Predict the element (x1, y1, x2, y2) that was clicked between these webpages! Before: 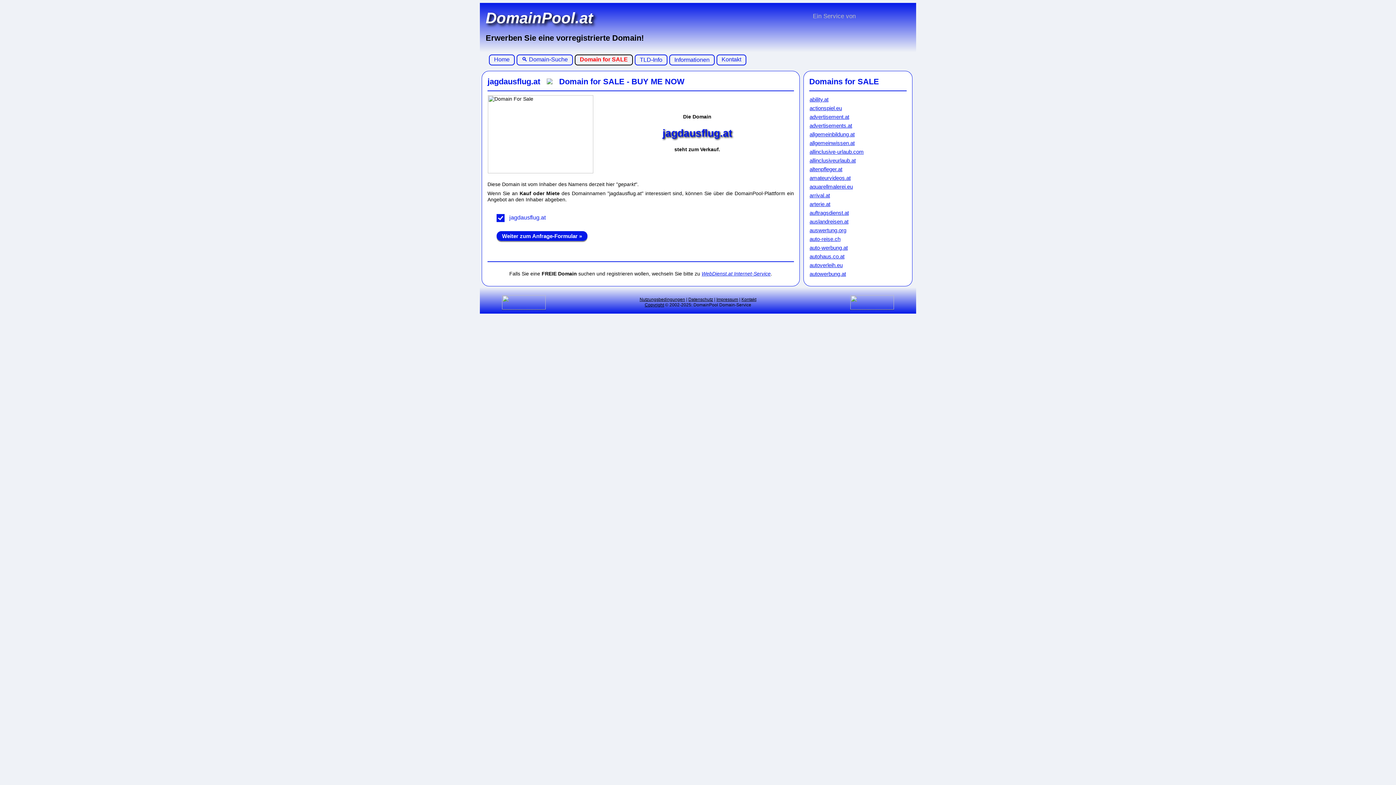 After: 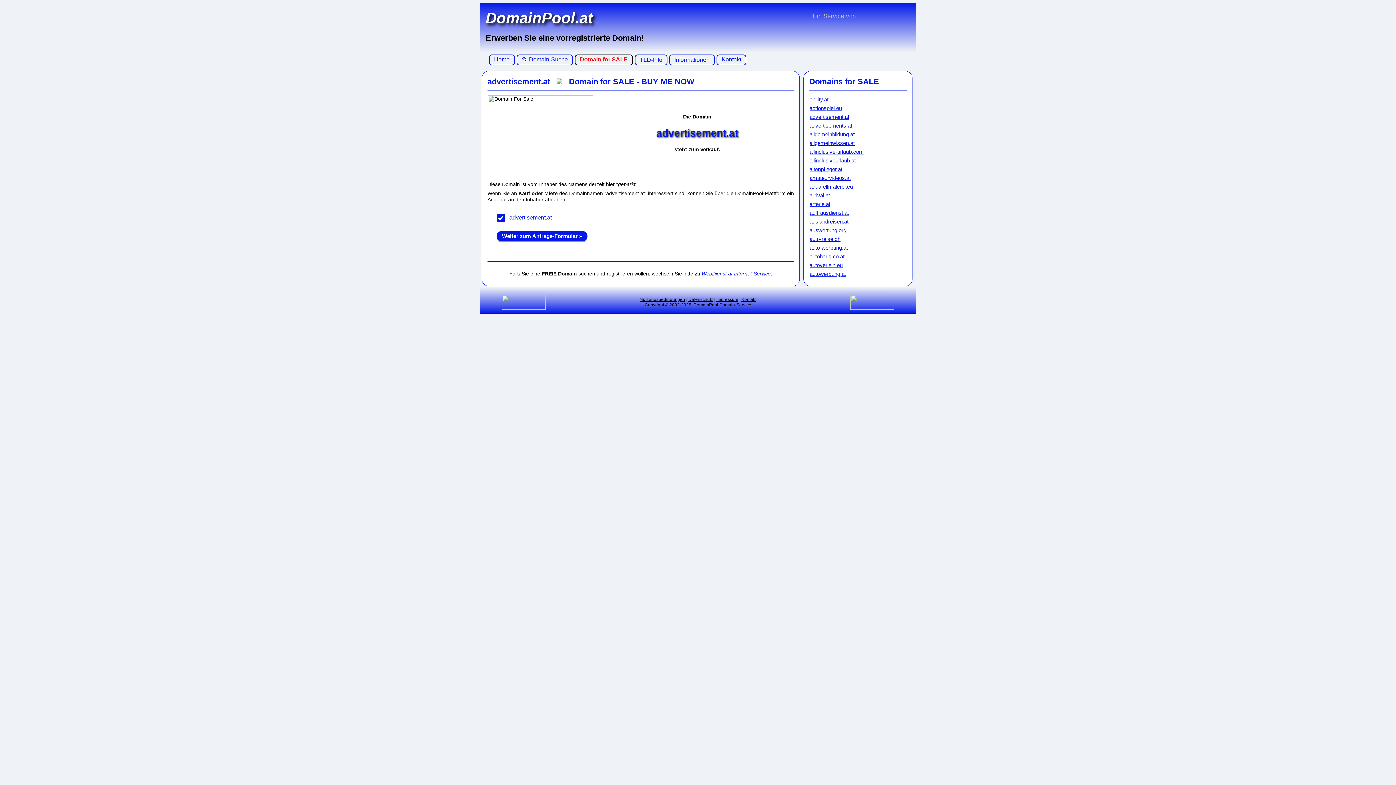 Action: label: advertisement.at bbox: (809, 113, 849, 120)